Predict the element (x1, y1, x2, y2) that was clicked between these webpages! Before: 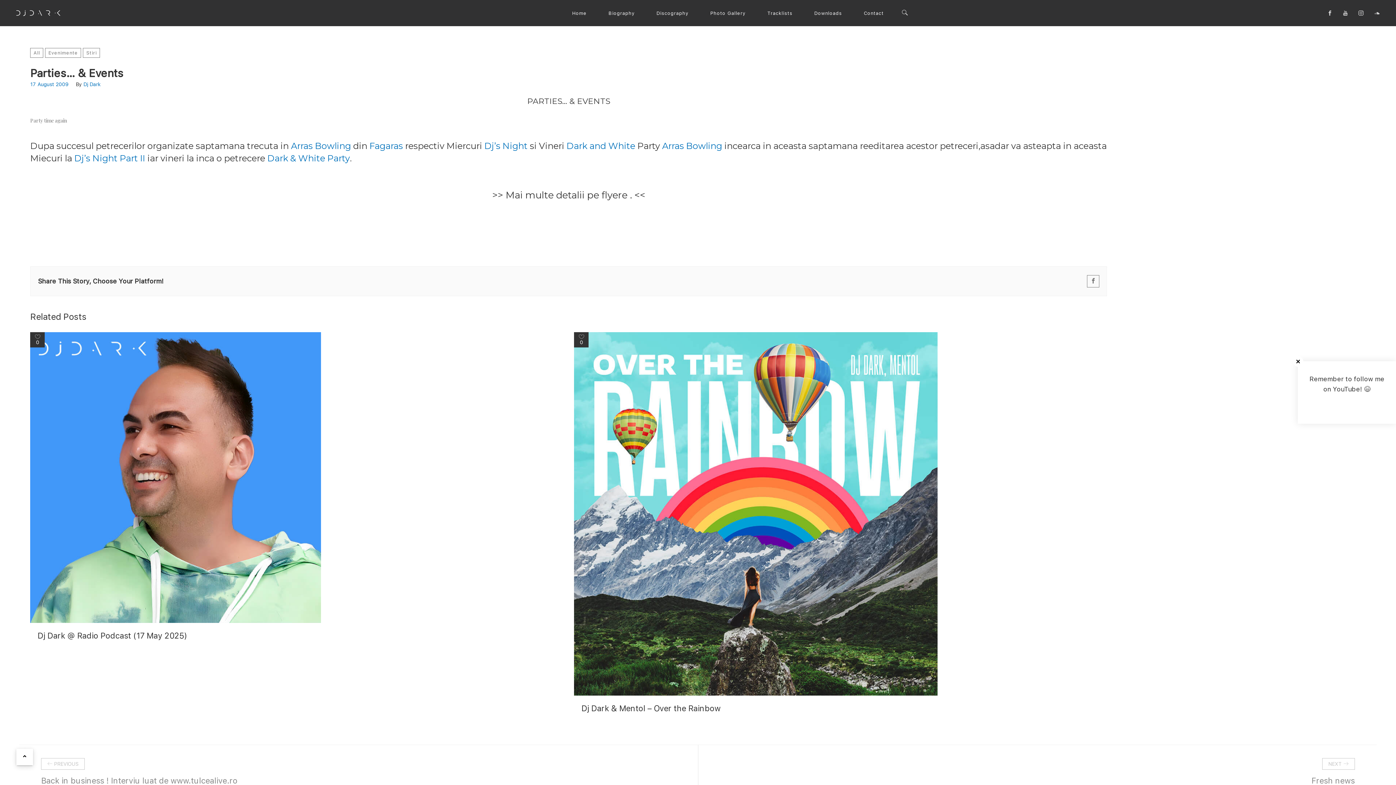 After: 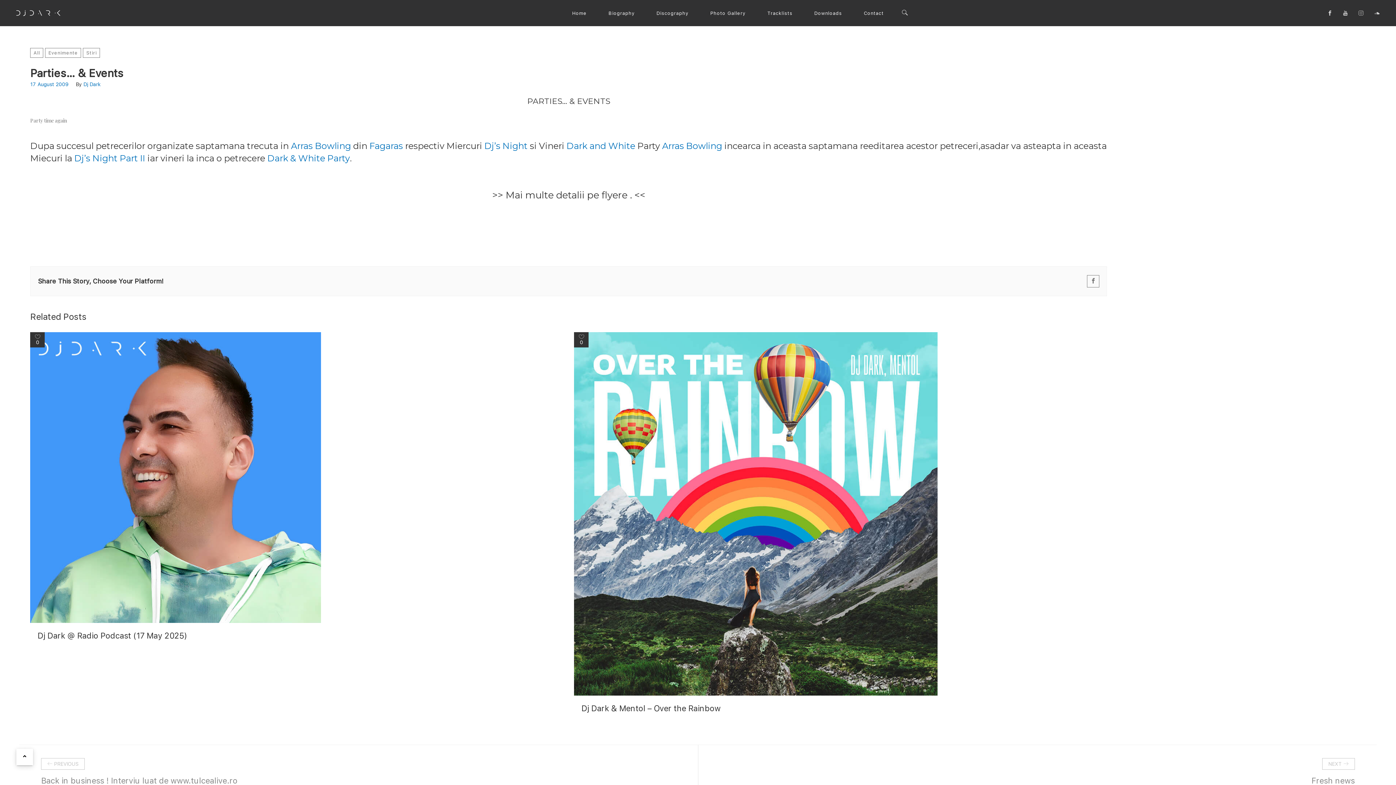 Action: bbox: (1358, 10, 1364, 15)